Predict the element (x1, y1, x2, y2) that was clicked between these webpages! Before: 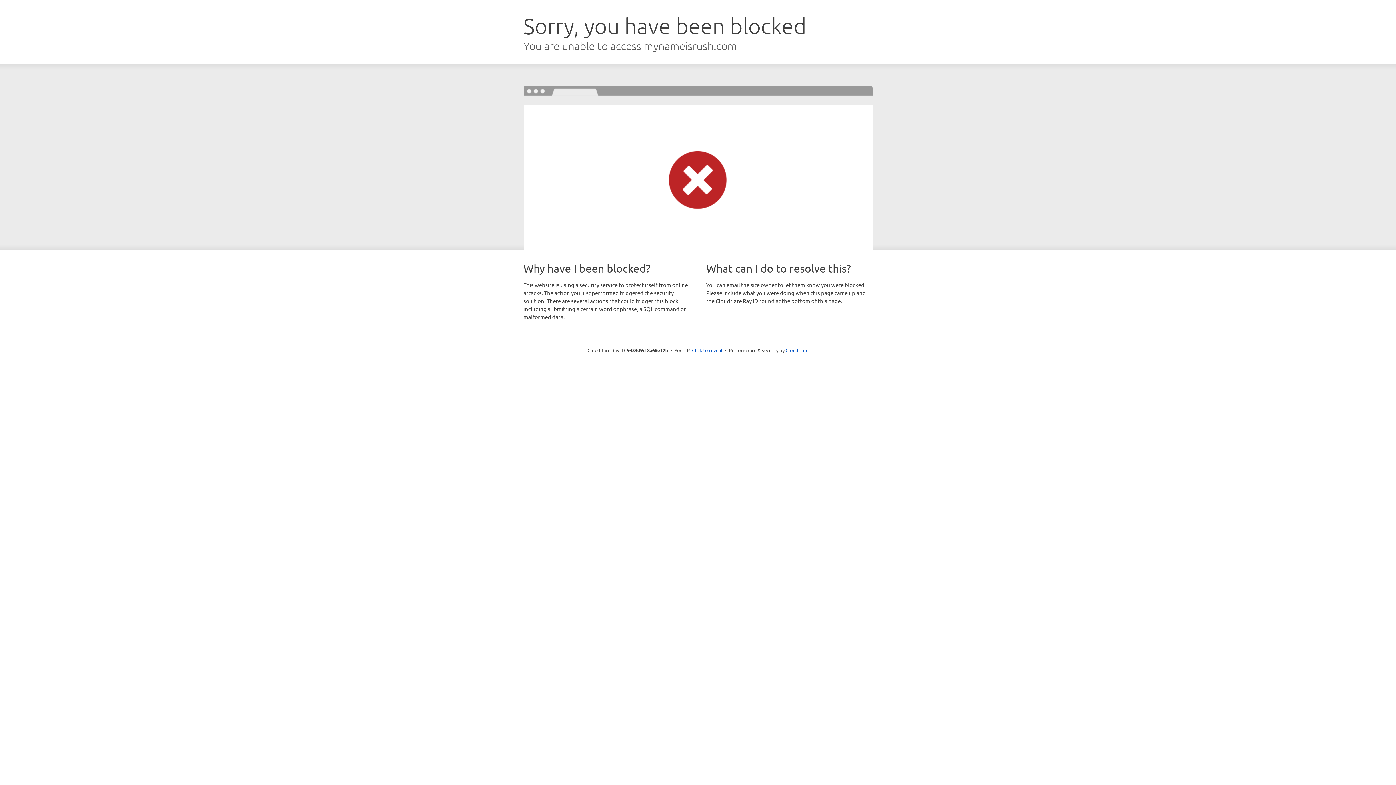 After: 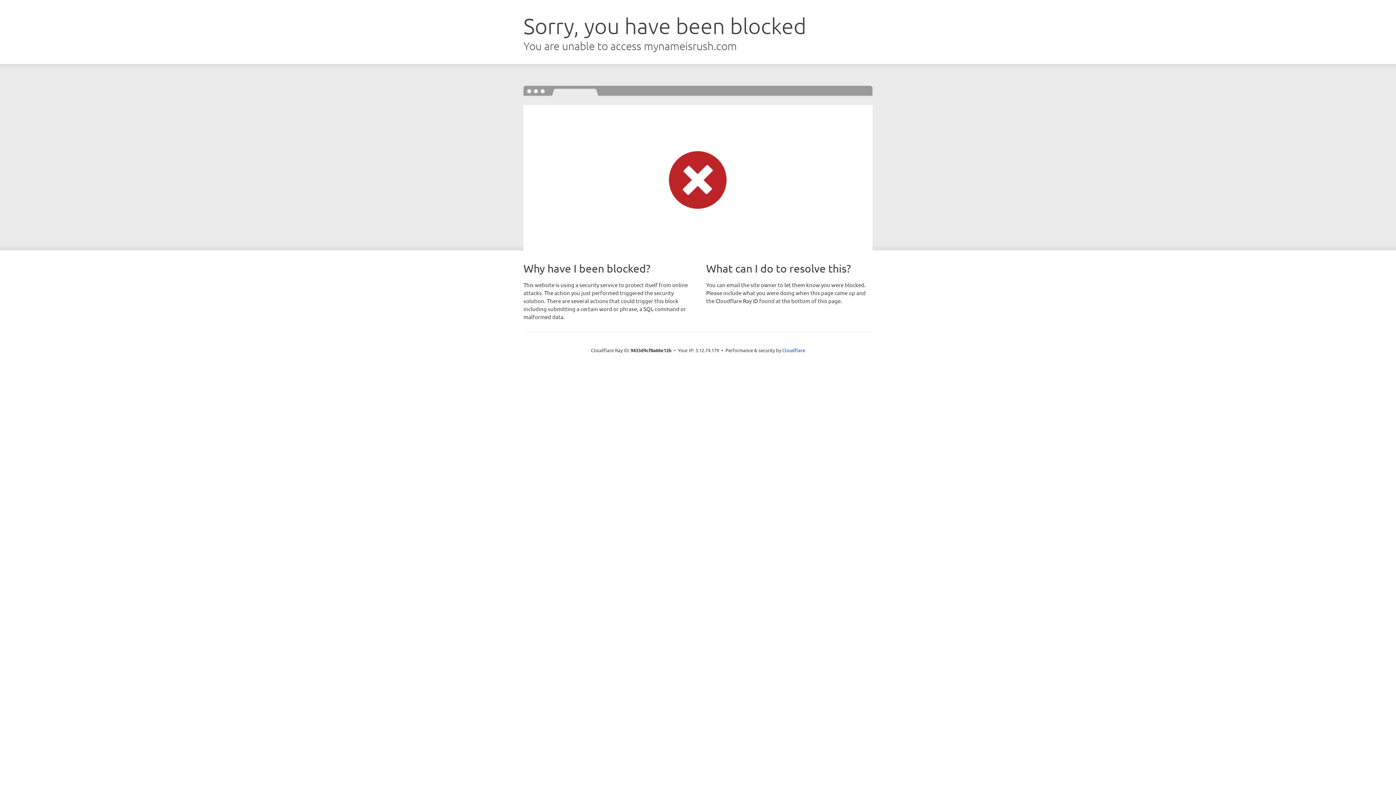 Action: bbox: (692, 346, 722, 353) label: Click to reveal